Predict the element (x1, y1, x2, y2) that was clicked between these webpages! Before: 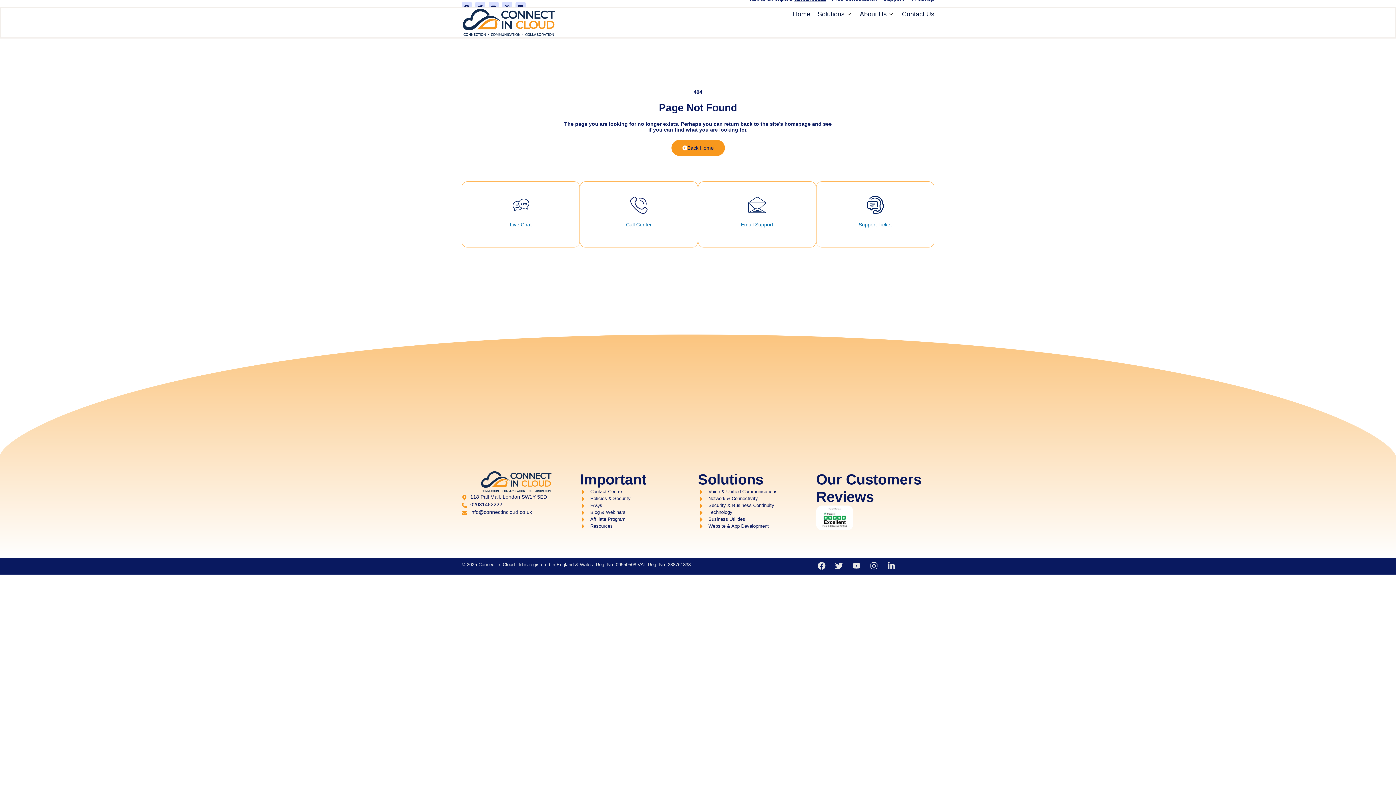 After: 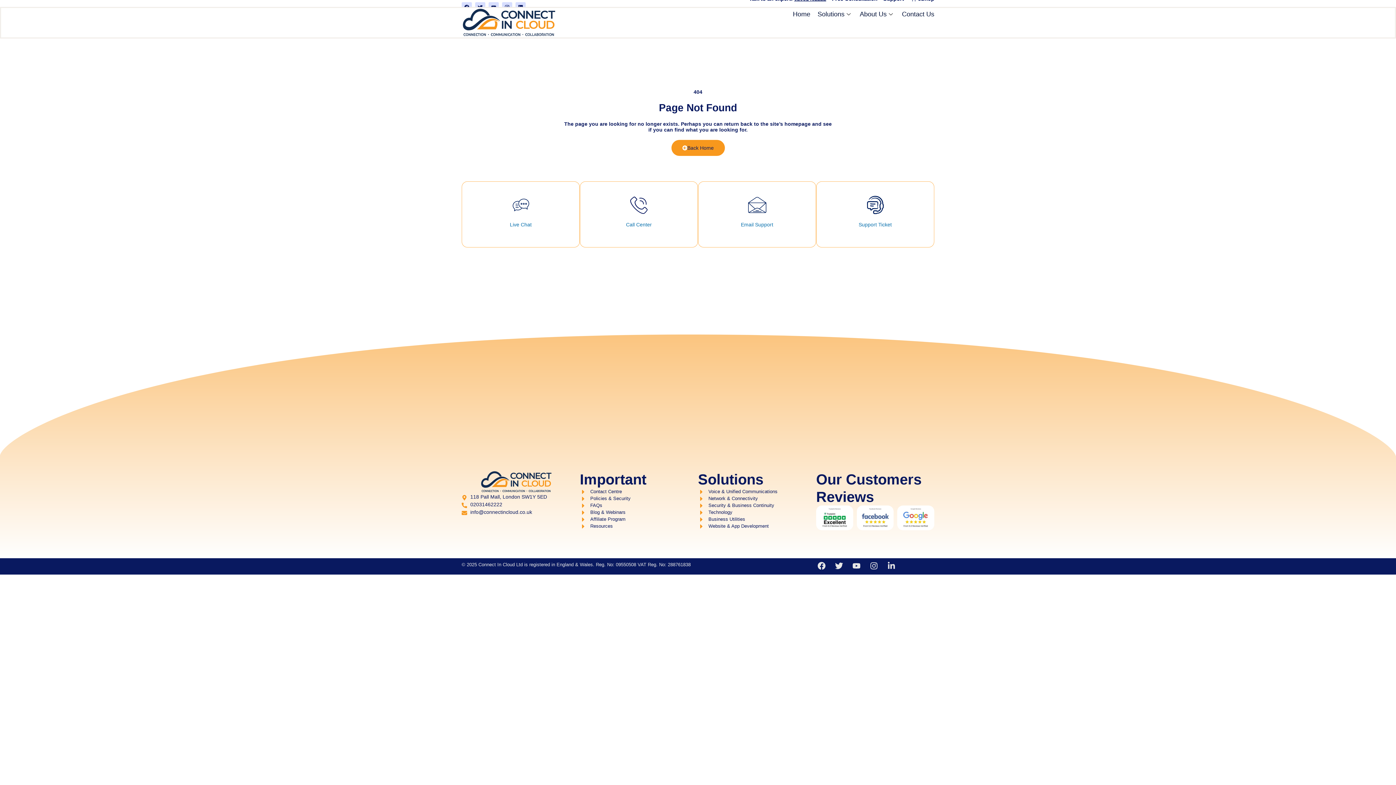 Action: bbox: (580, 516, 698, 523) label: Affiliate Program